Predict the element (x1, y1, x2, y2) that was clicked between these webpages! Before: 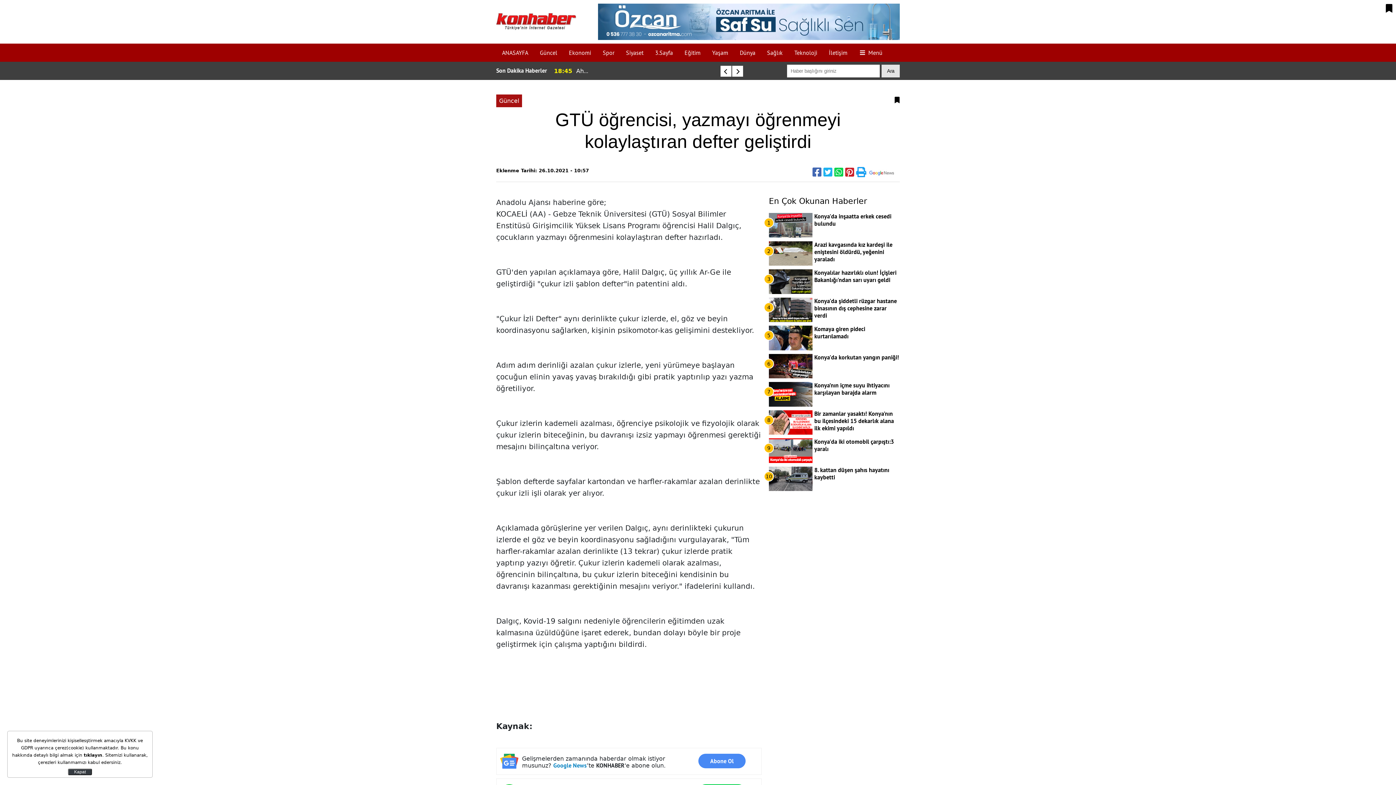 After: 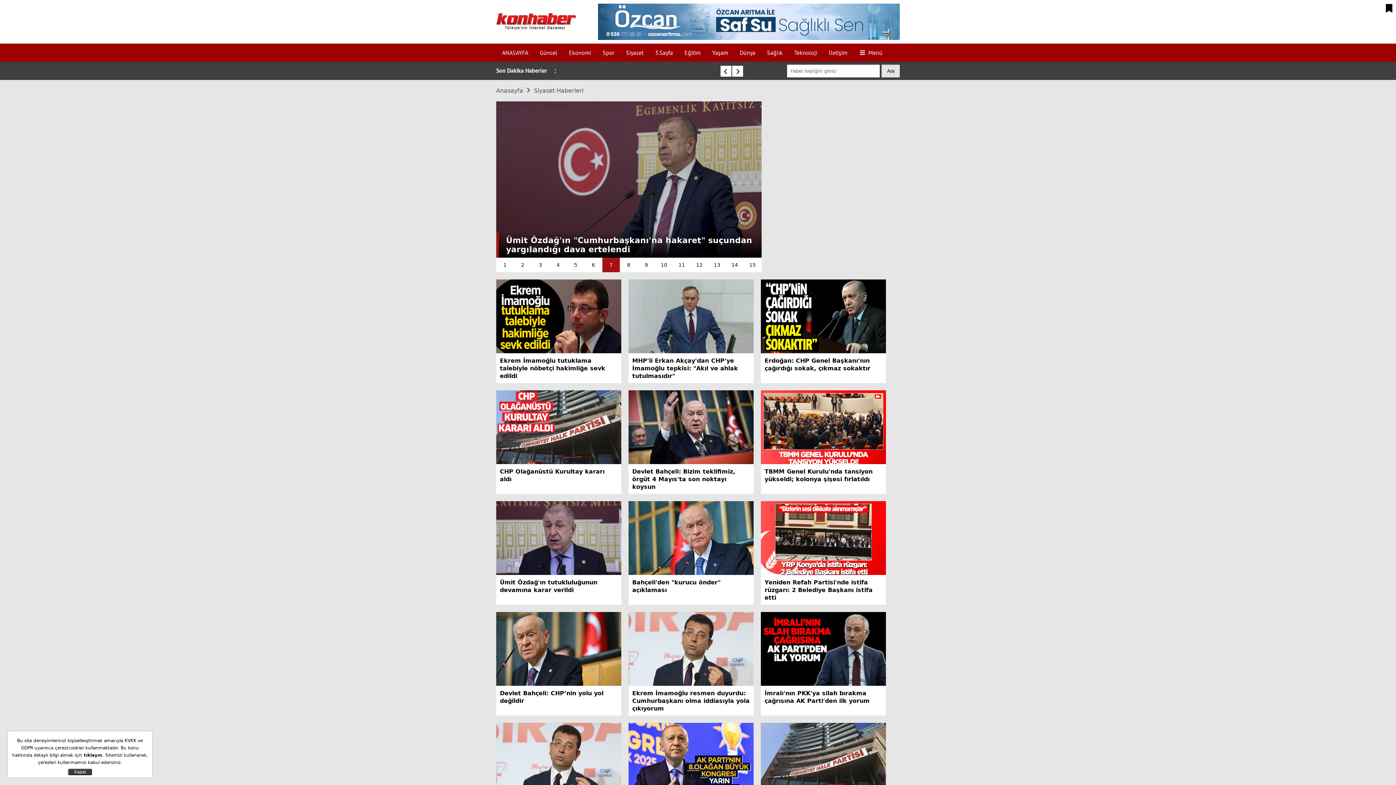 Action: bbox: (620, 44, 649, 61) label: Siyaset